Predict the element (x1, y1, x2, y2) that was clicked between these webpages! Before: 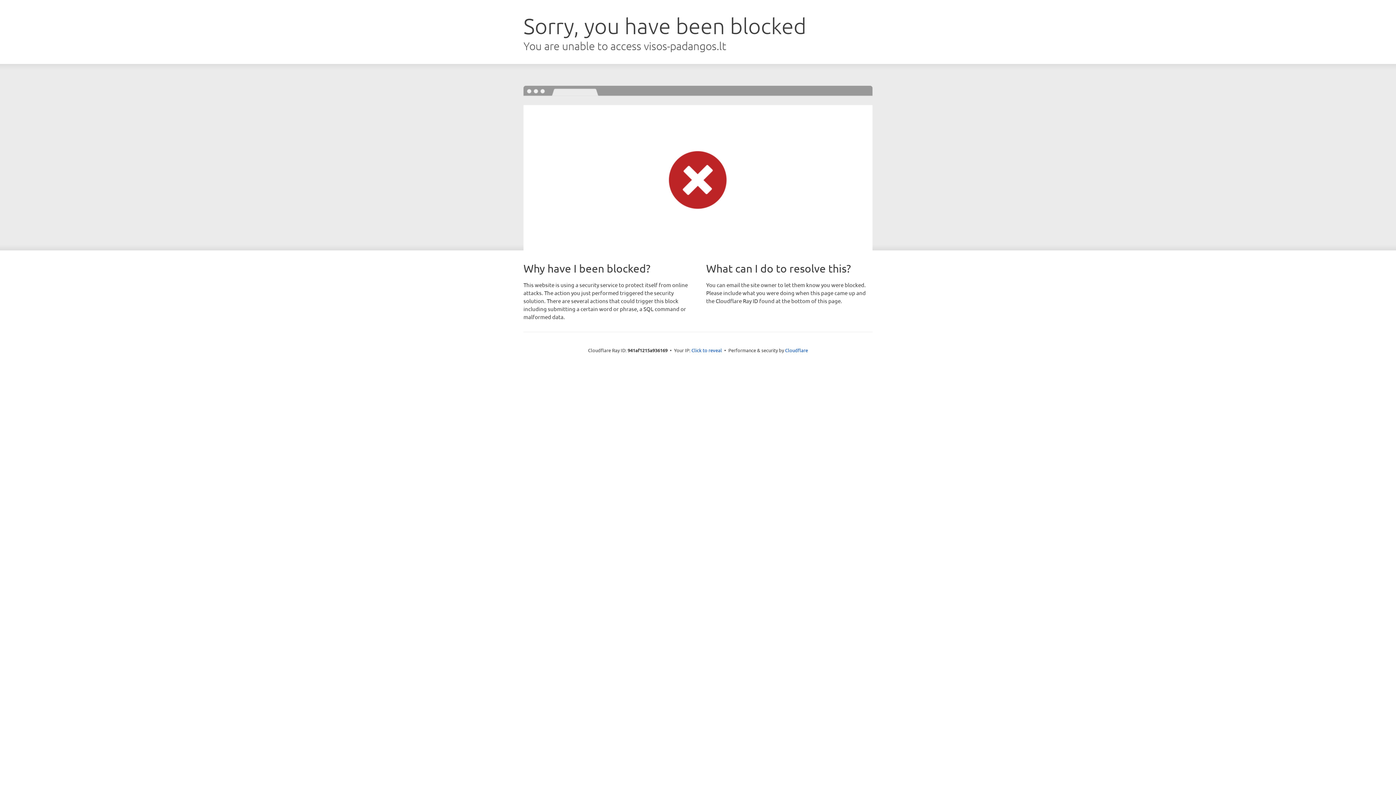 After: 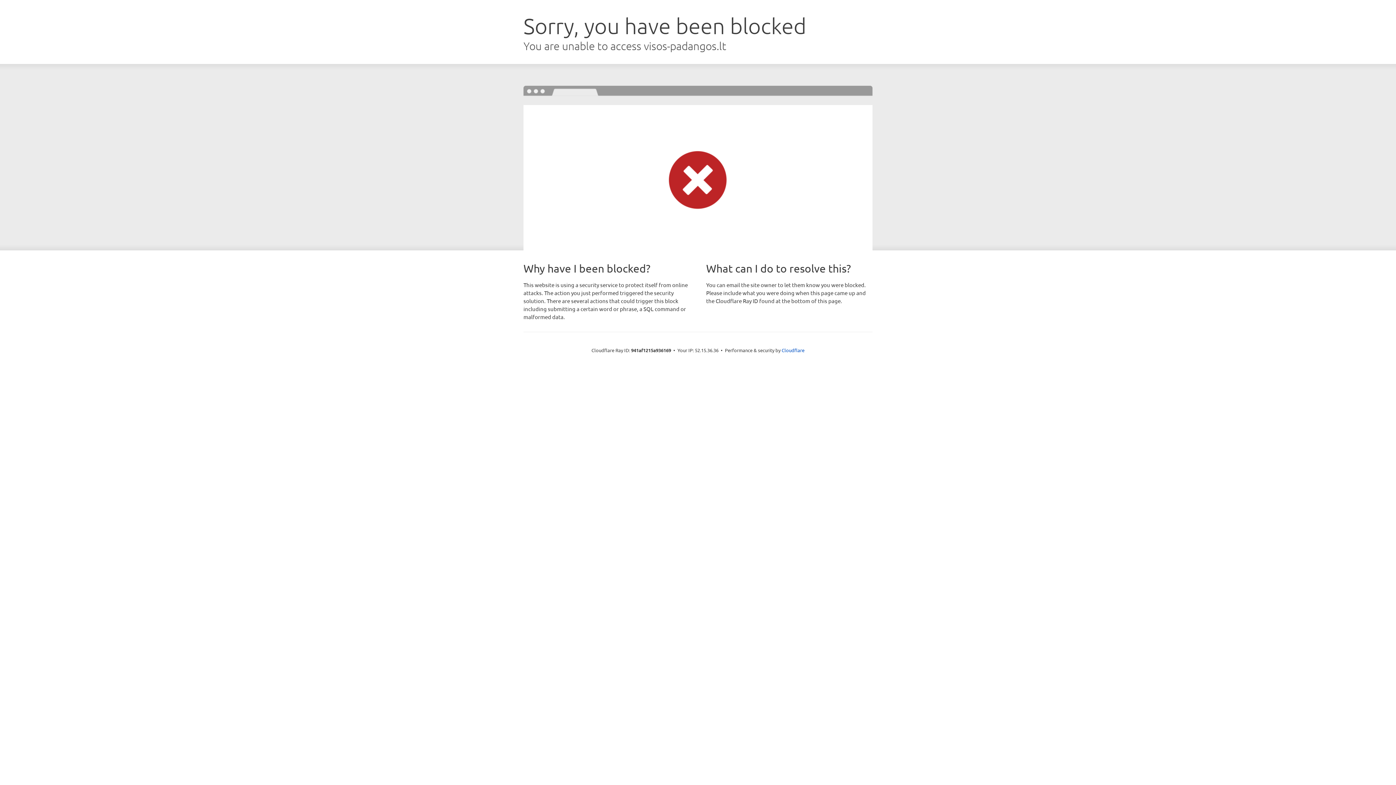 Action: bbox: (691, 346, 722, 353) label: Click to reveal